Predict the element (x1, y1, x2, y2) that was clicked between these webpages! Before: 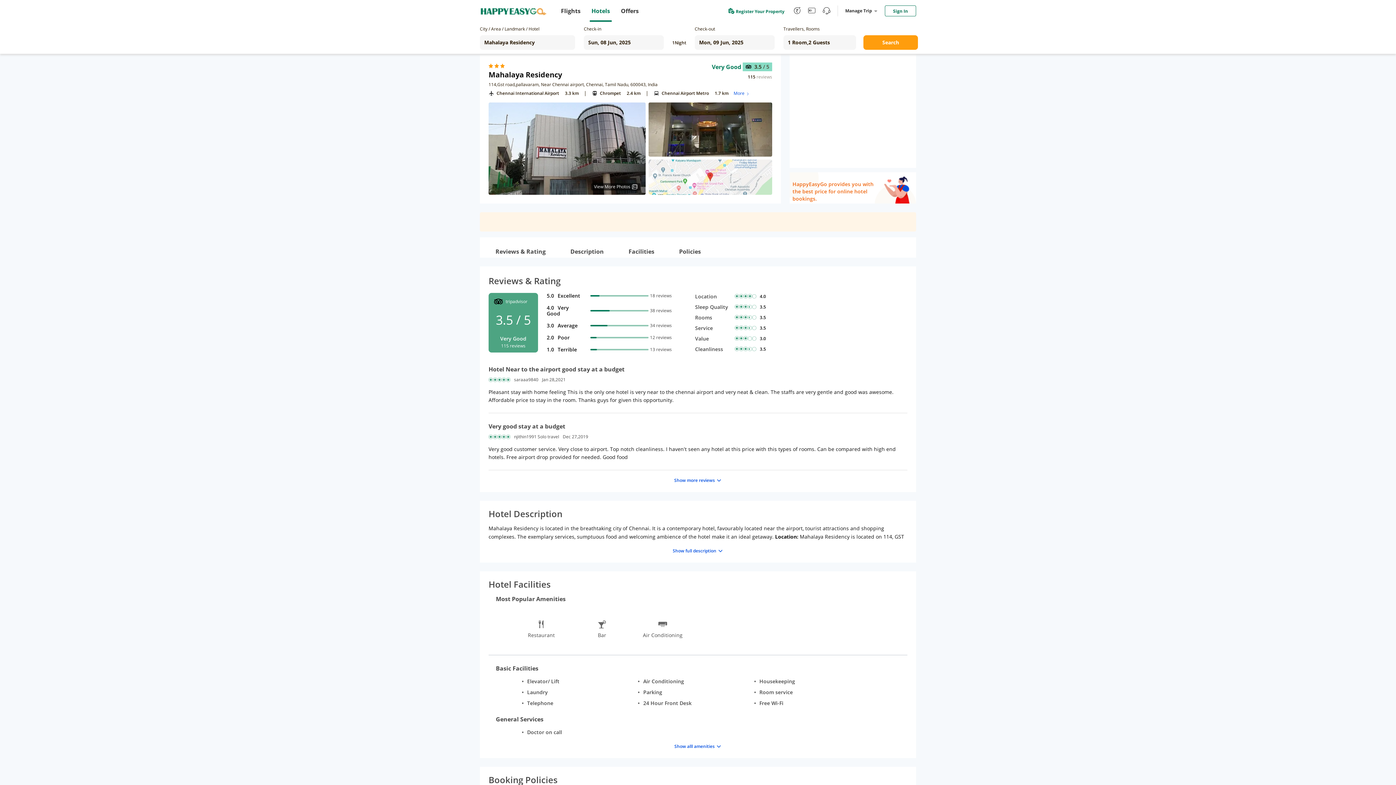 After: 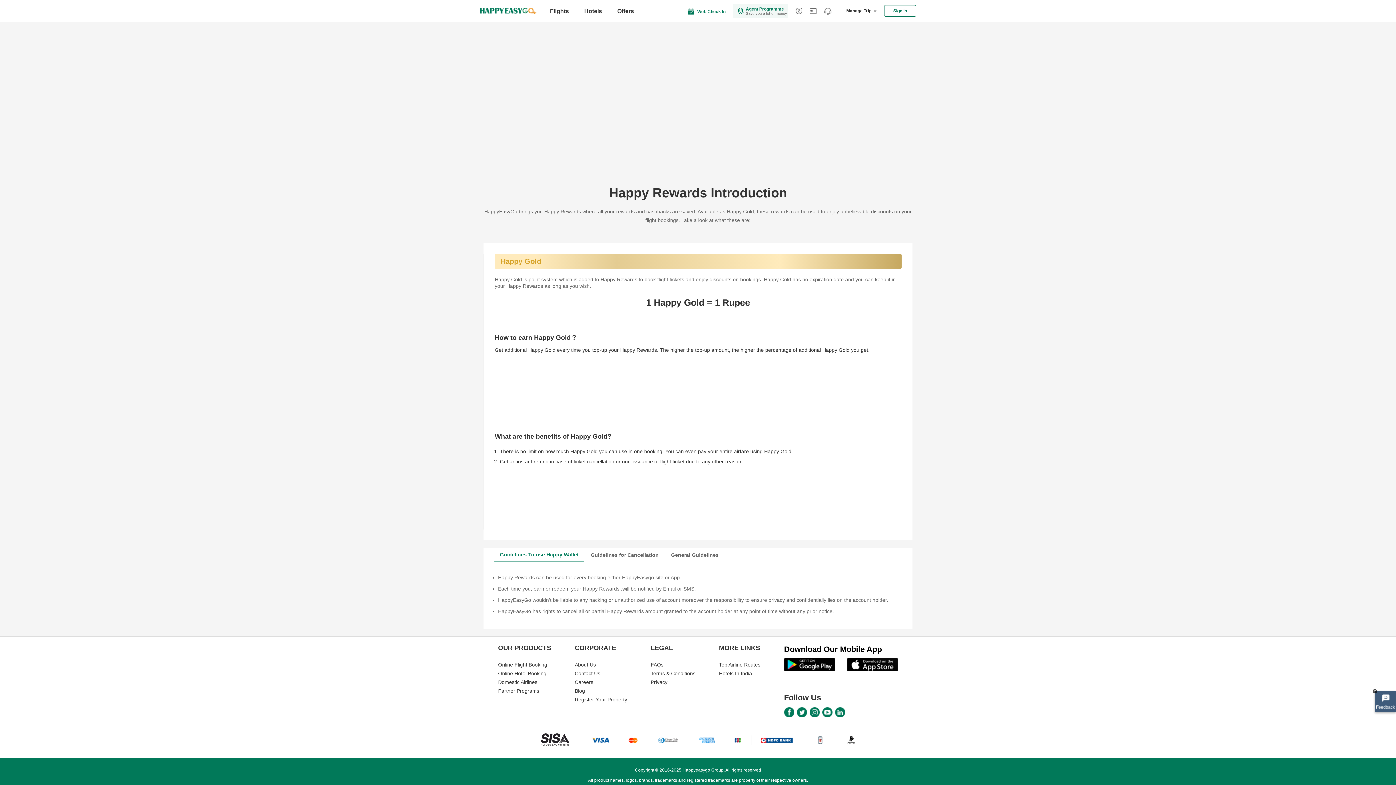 Action: bbox: (808, 0, 815, 21)